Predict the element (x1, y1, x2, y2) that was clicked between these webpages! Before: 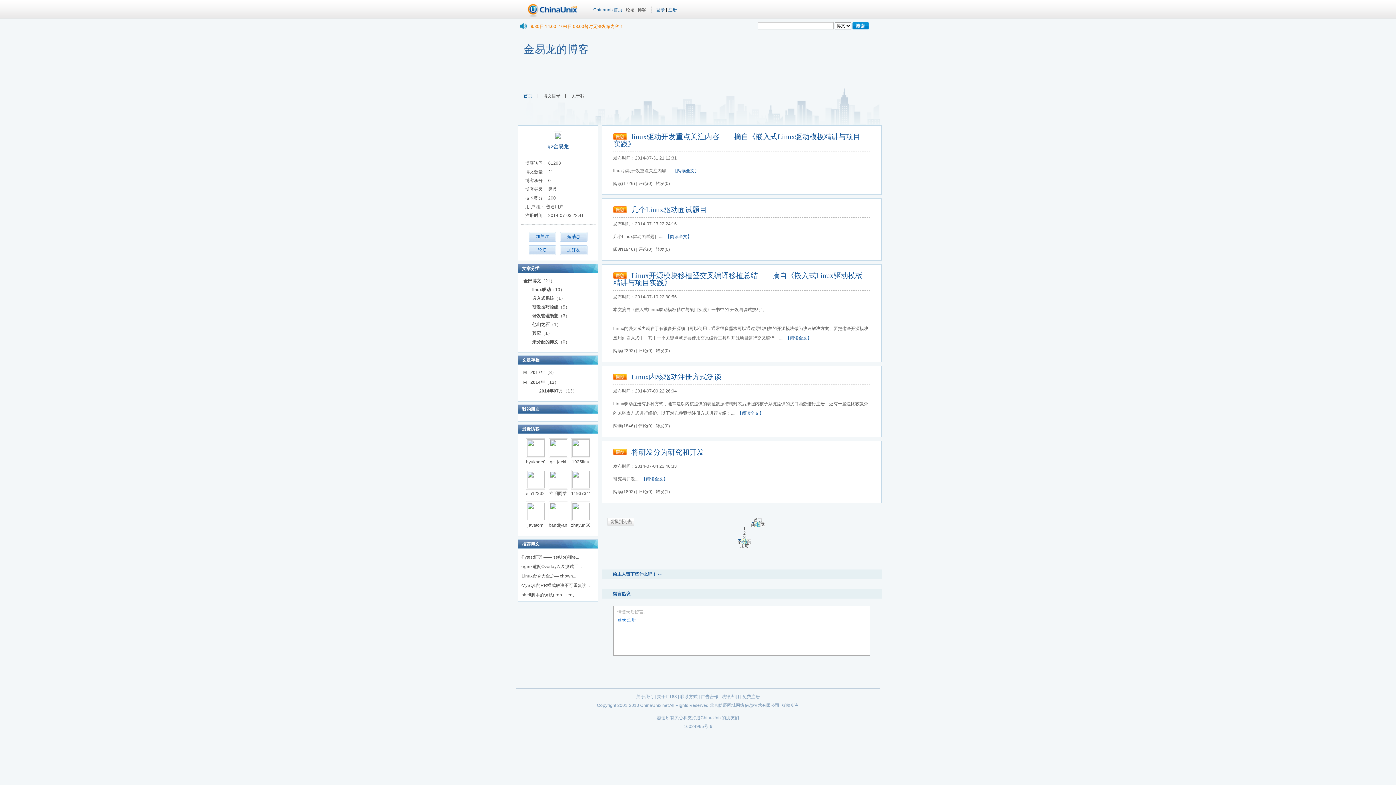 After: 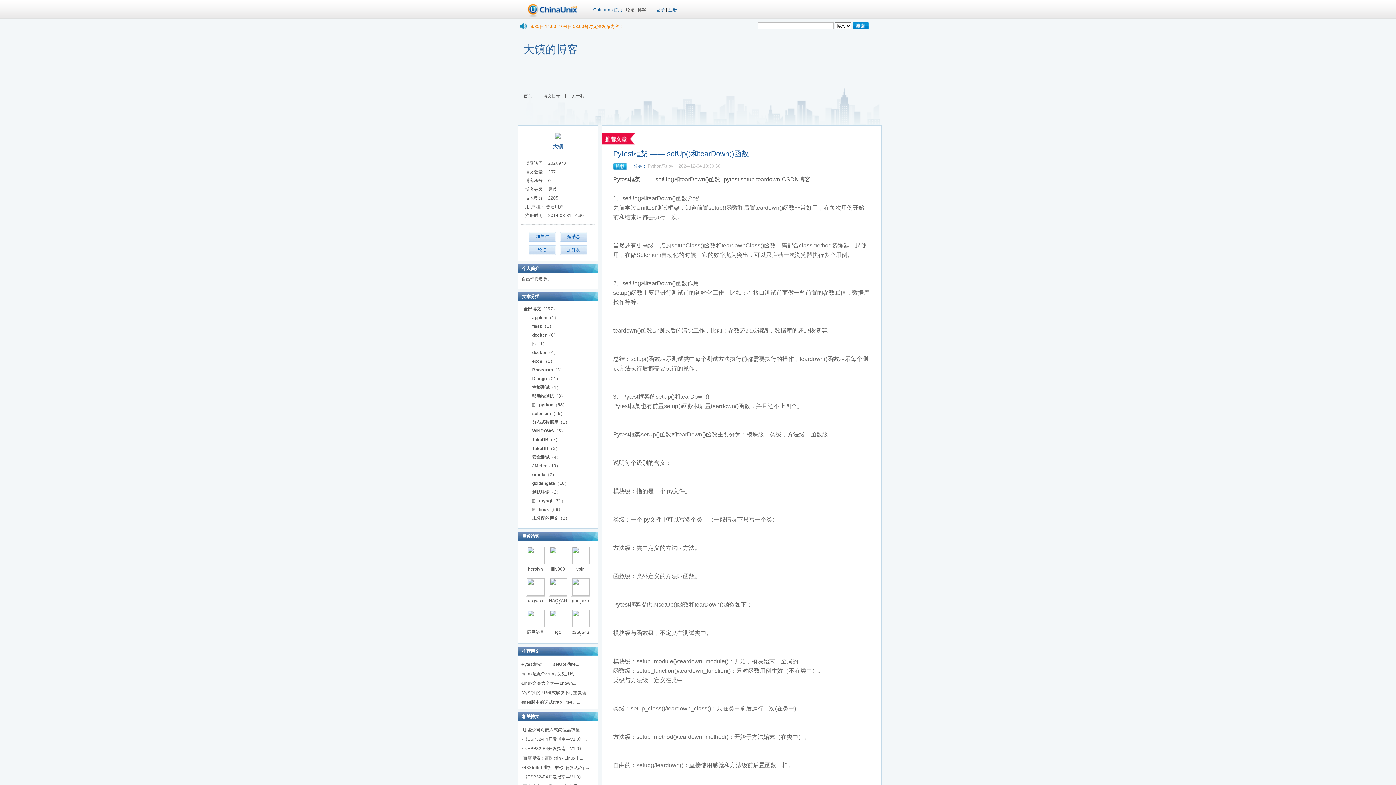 Action: bbox: (521, 554, 579, 560) label: Pytest框架 —— setUp()和te...